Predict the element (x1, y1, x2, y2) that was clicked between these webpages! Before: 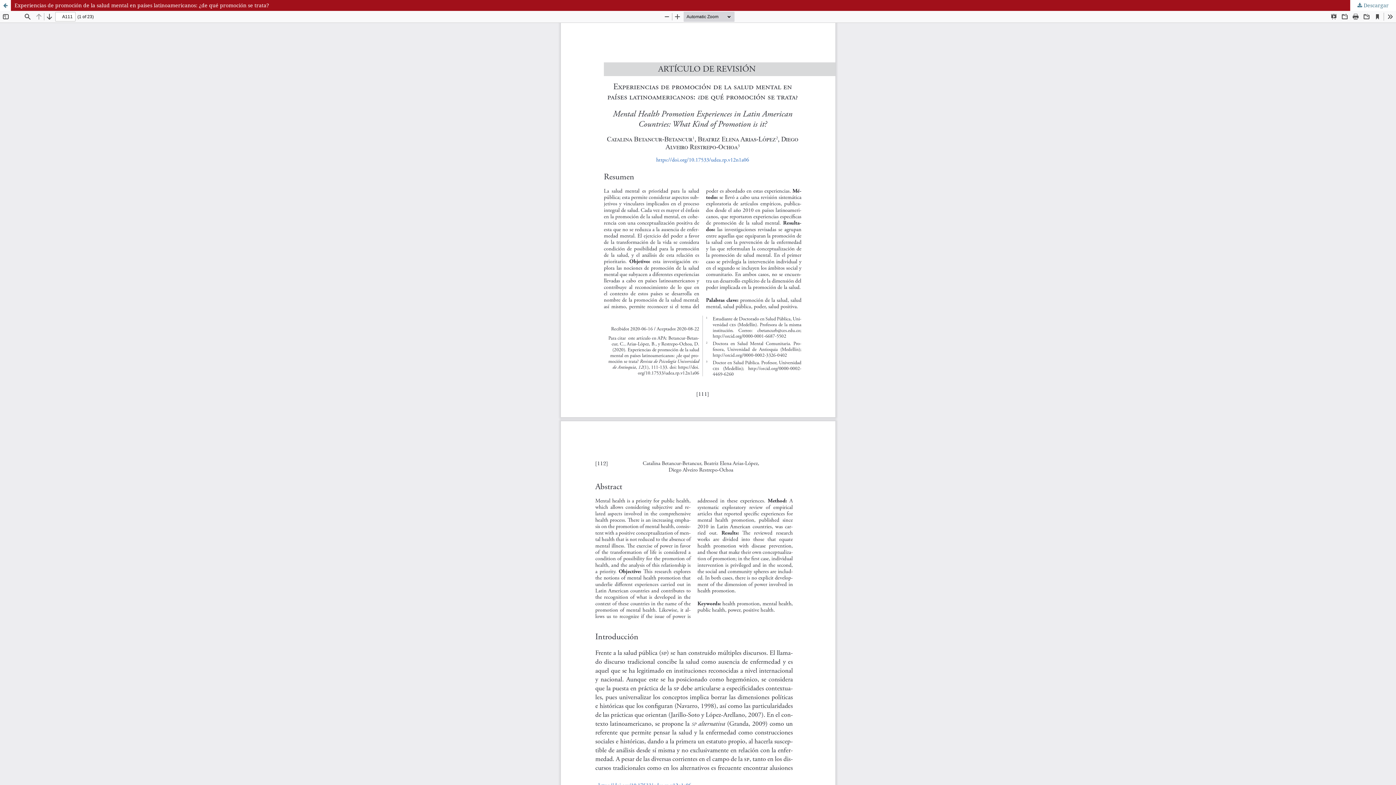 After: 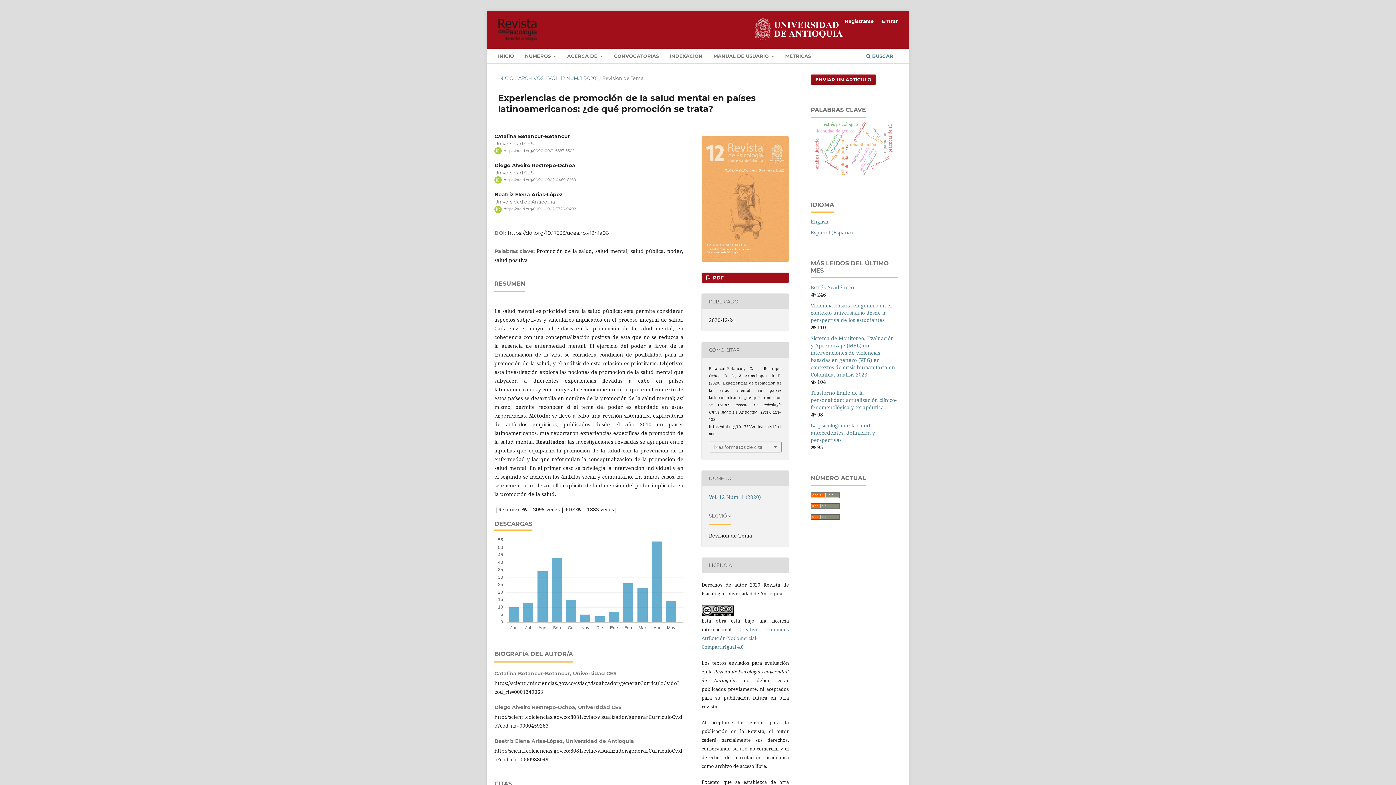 Action: label: Experiencias de promoción de la salud mental en países latinoamericanos: ¿de qué promoción se trata? bbox: (0, 0, 1396, 10)